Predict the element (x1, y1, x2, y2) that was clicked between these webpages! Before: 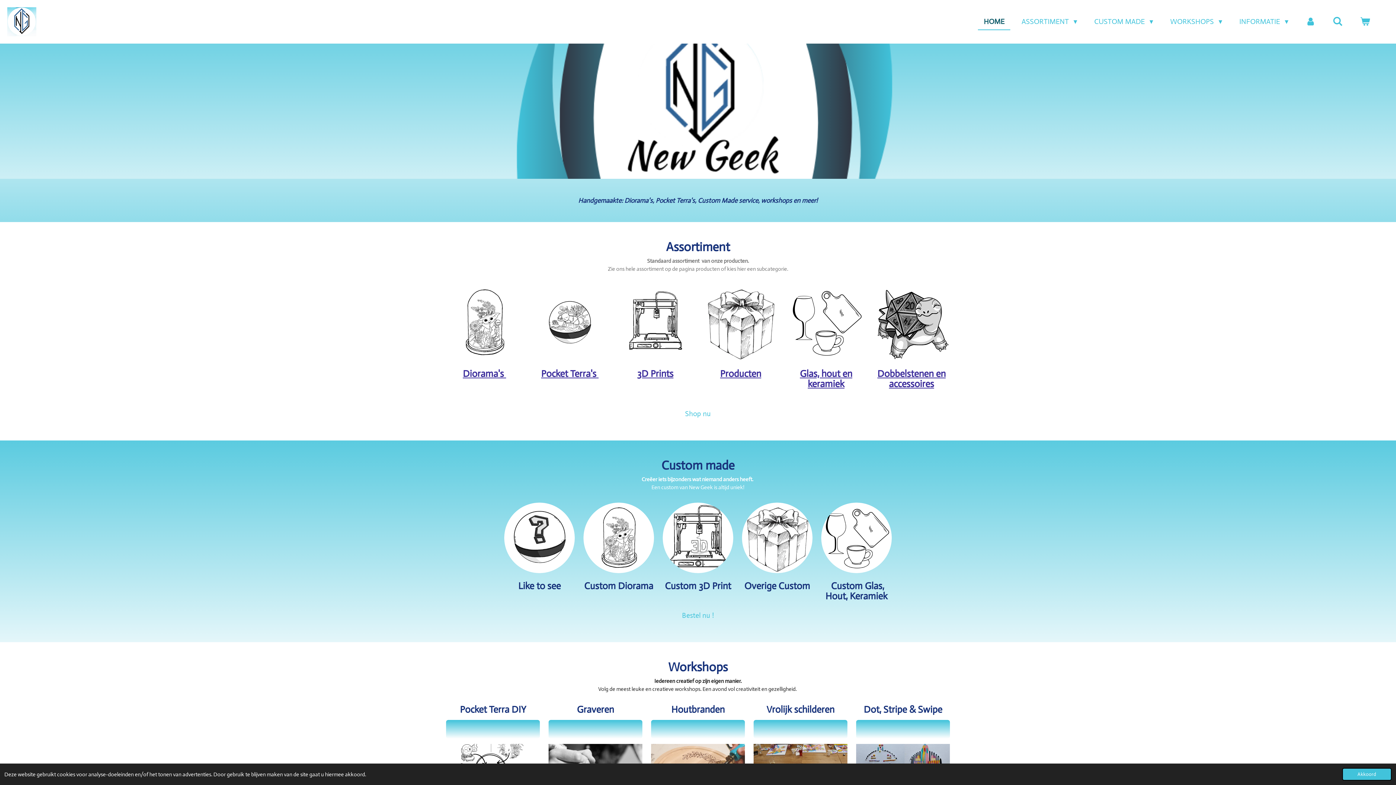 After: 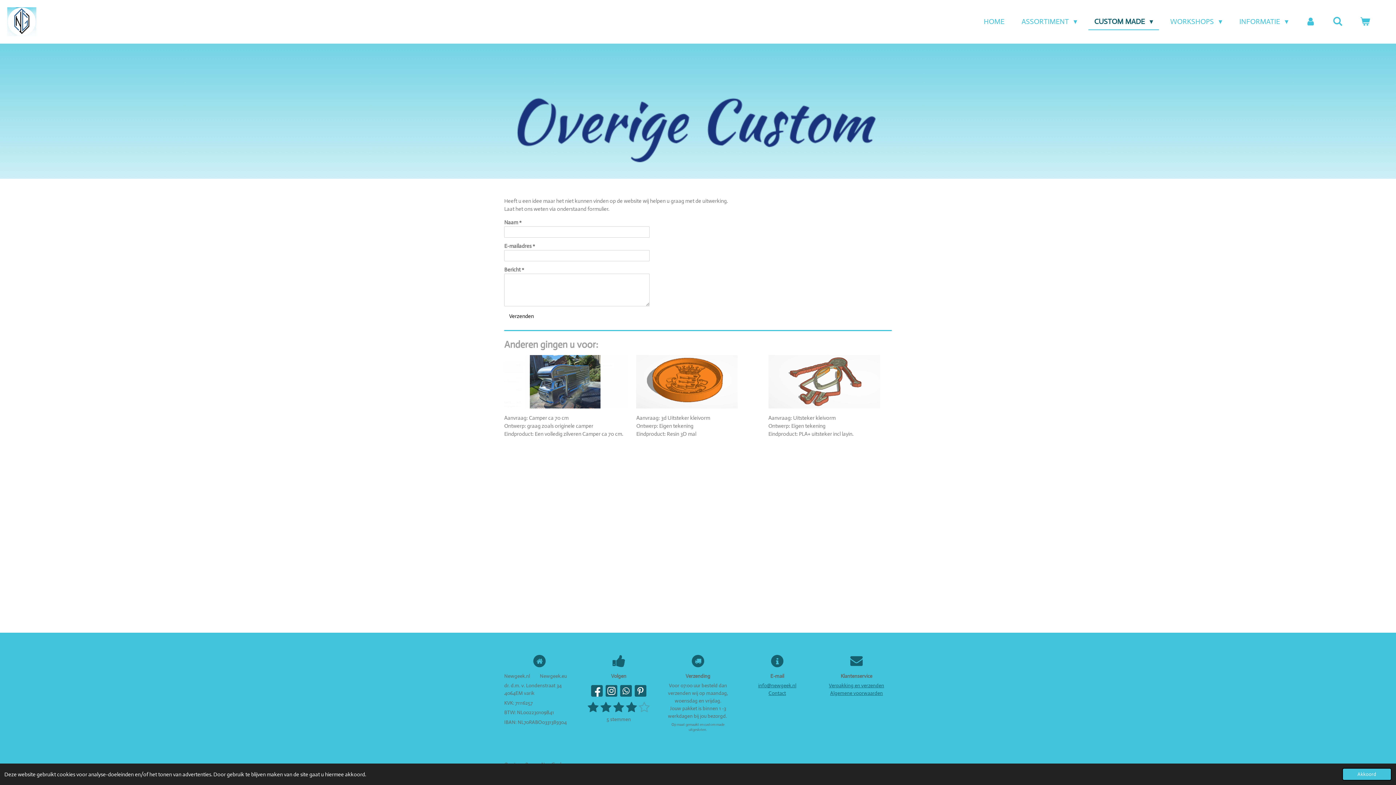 Action: bbox: (742, 503, 812, 573)